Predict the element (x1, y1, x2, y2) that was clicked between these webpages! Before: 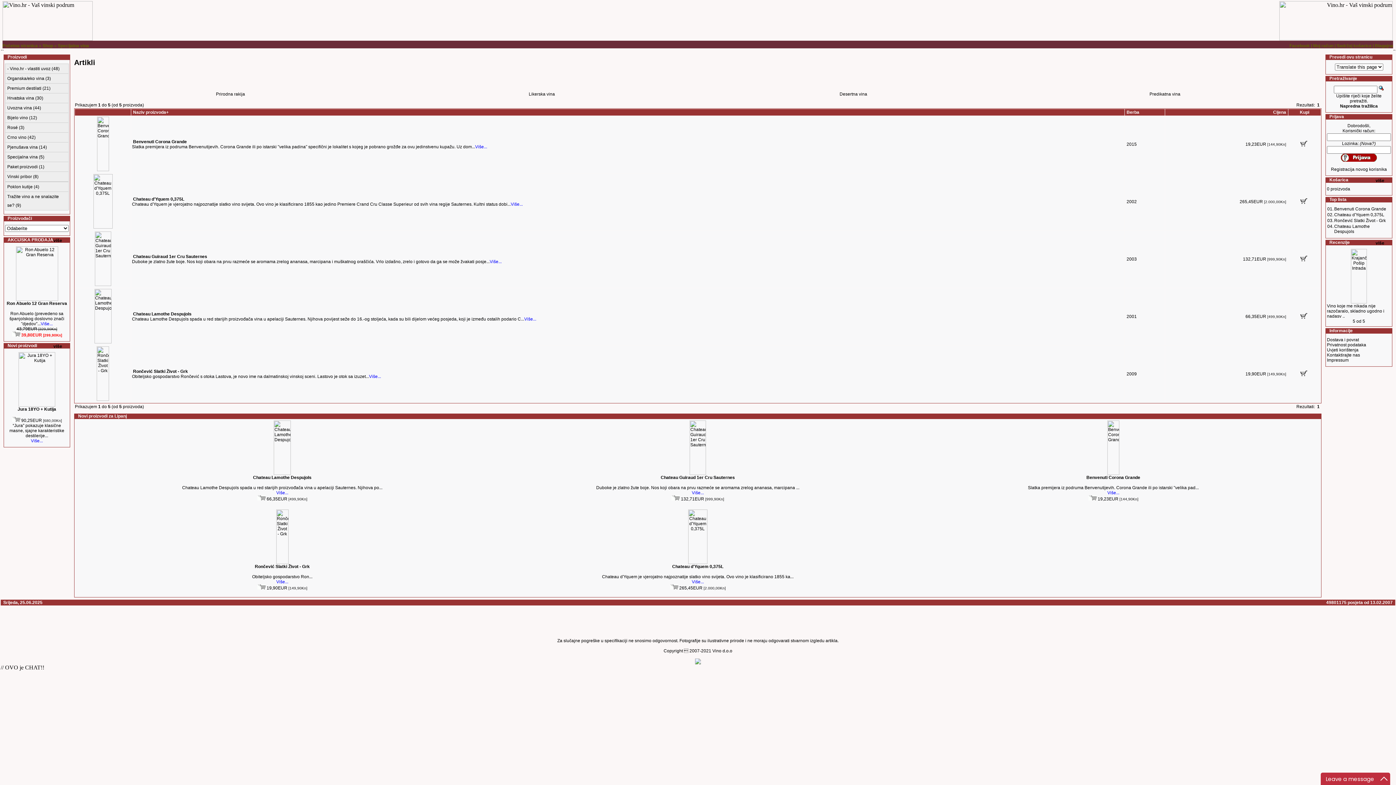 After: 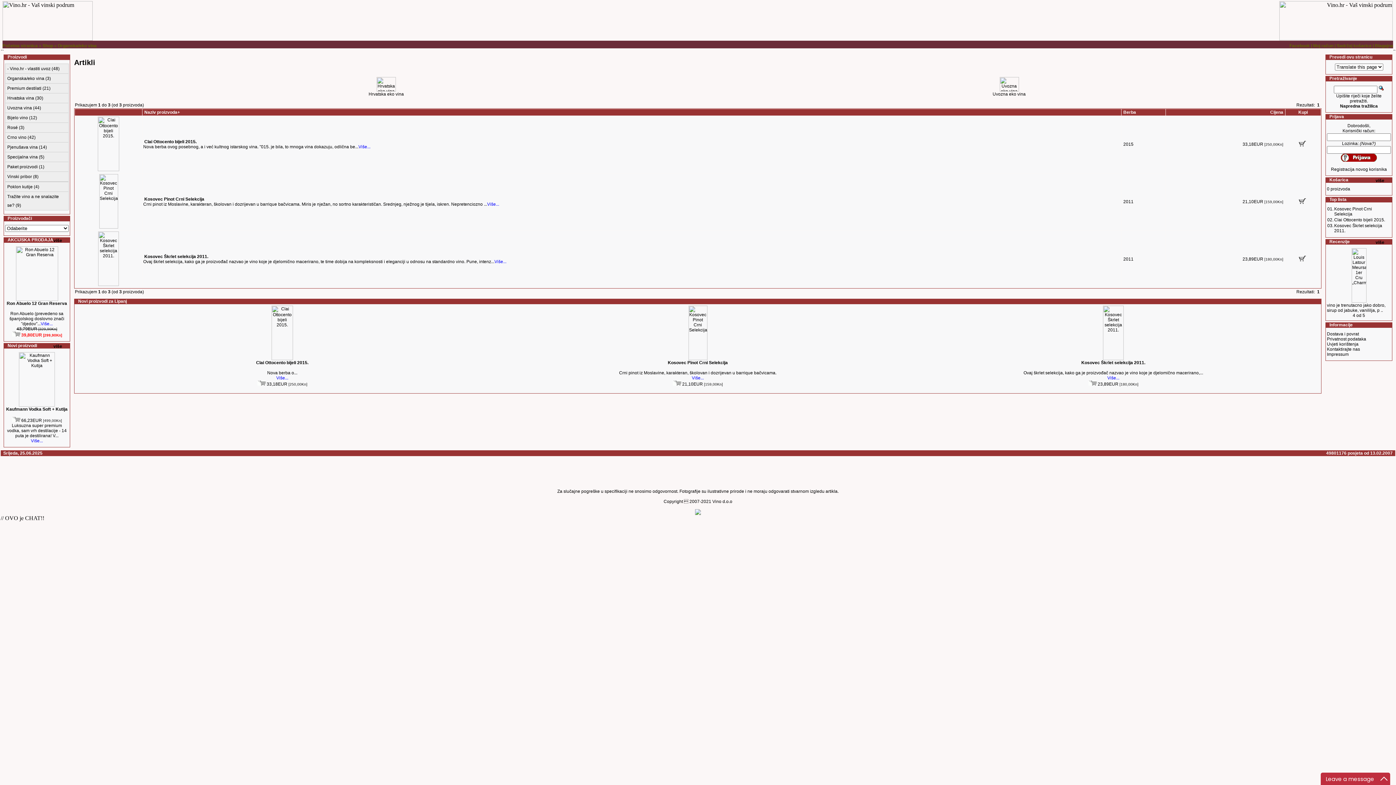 Action: bbox: (5, 73, 68, 83) label: Organska/eko vina (3)